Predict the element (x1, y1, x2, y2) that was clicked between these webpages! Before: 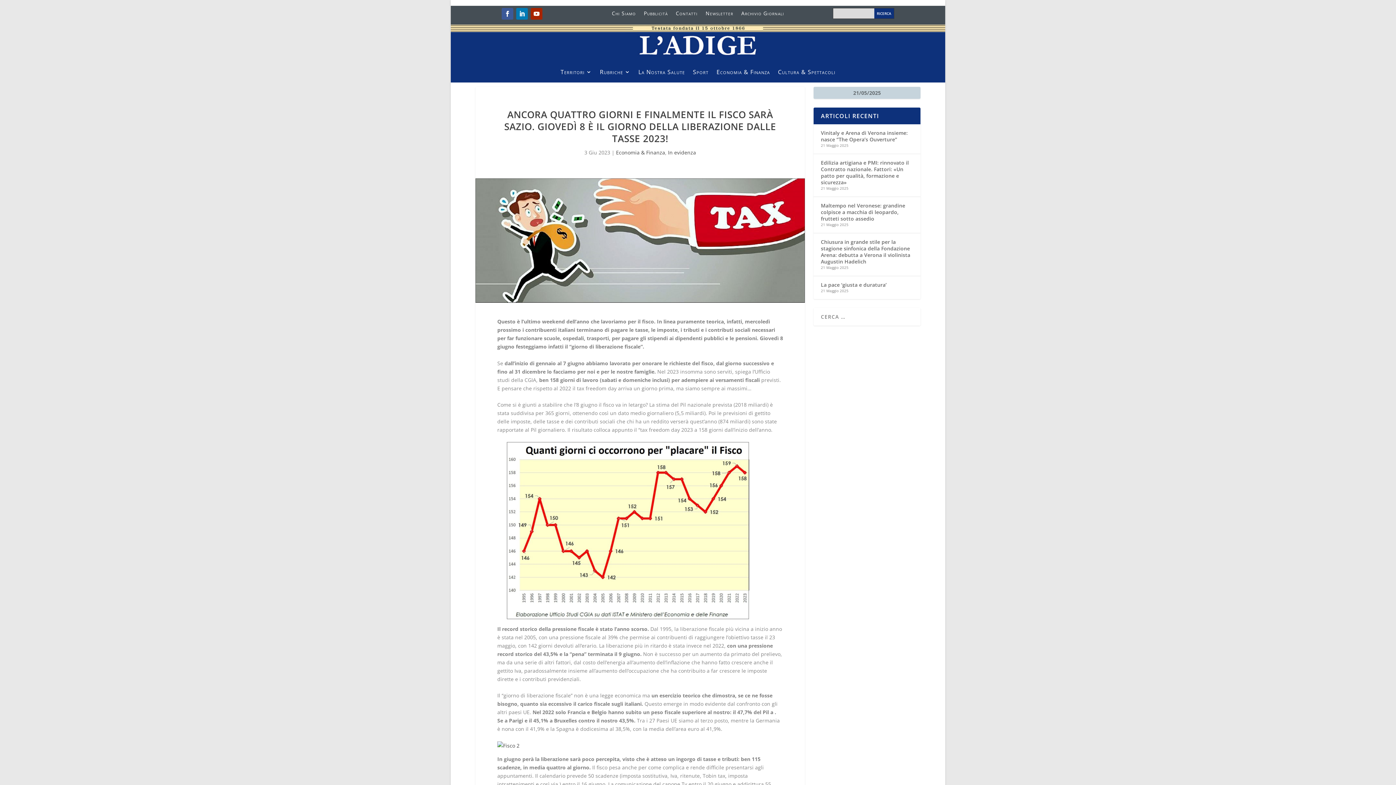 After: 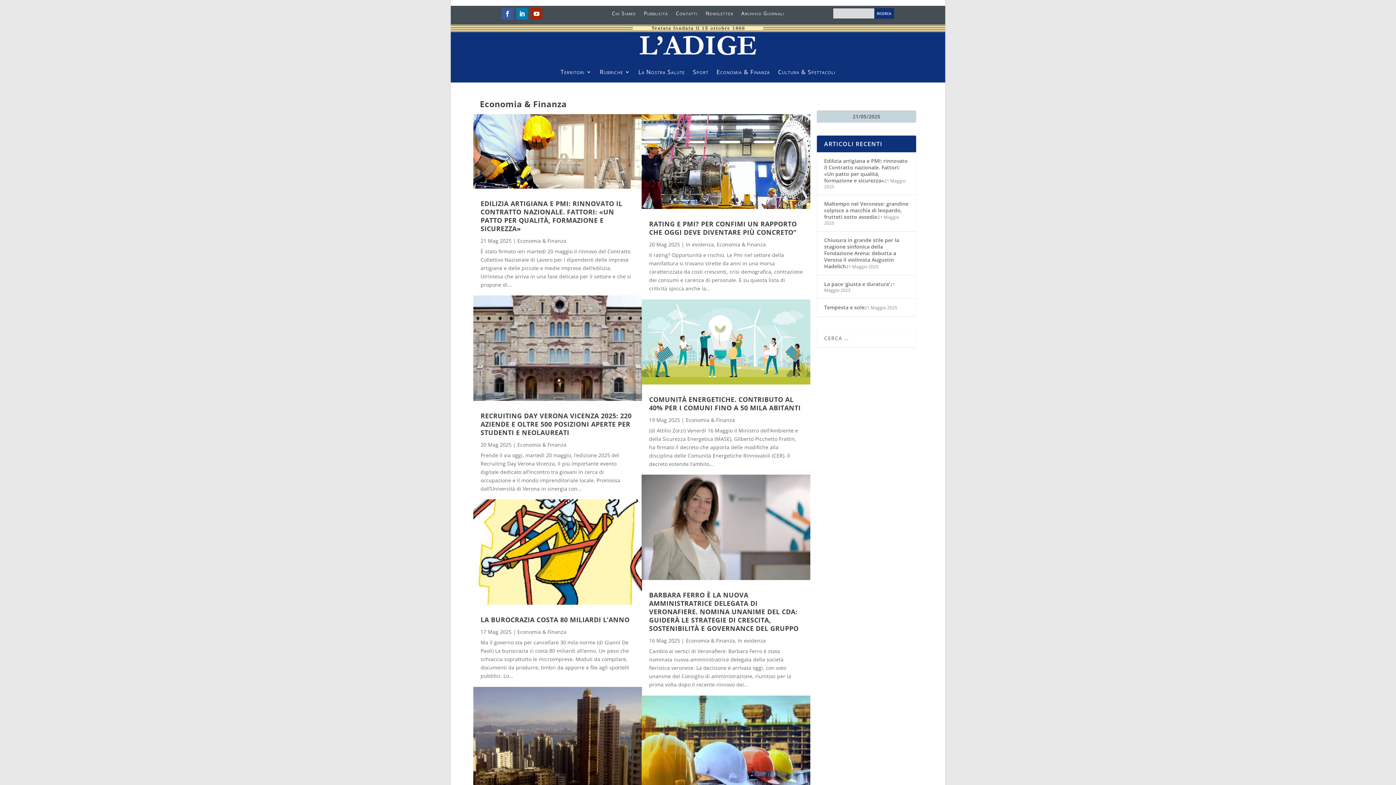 Action: label: Economia & Finanza bbox: (716, 69, 770, 77)